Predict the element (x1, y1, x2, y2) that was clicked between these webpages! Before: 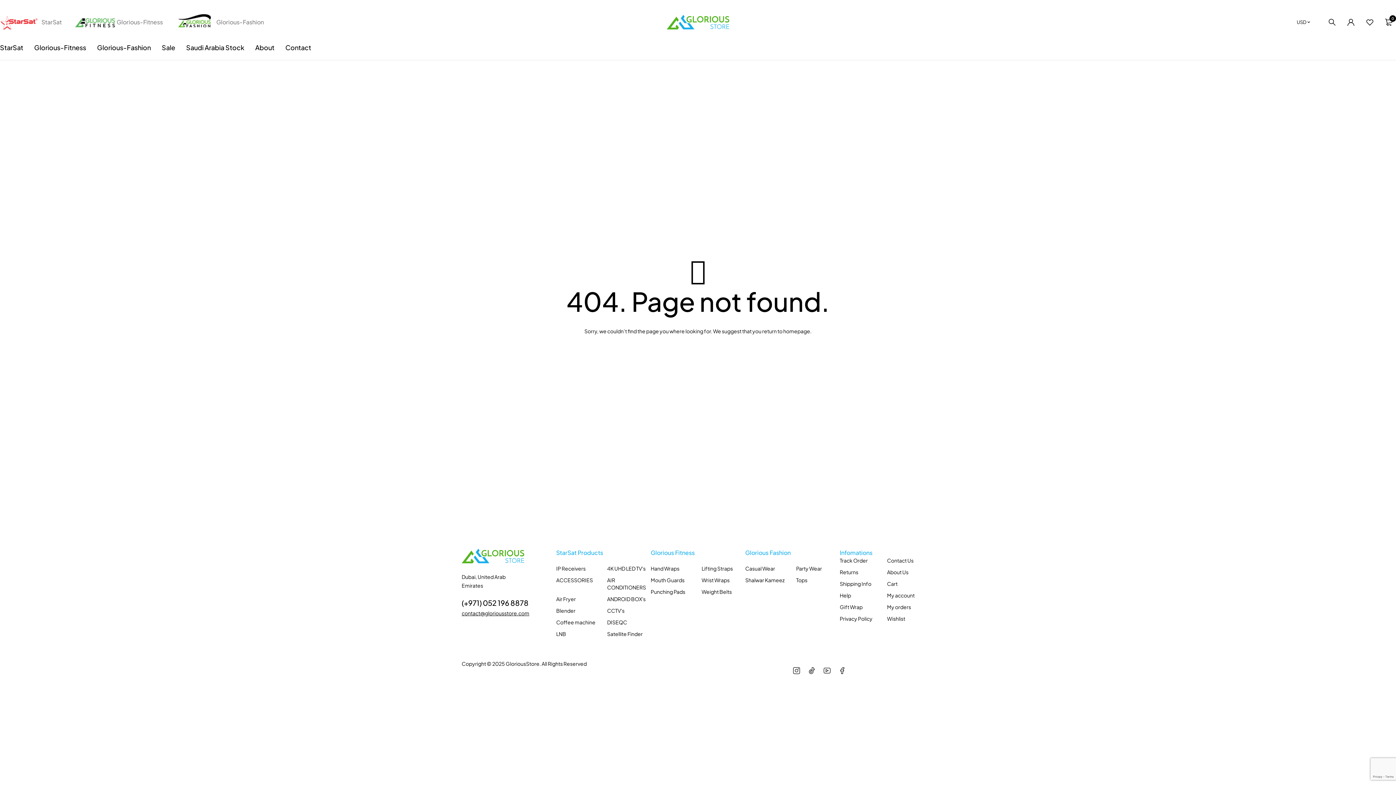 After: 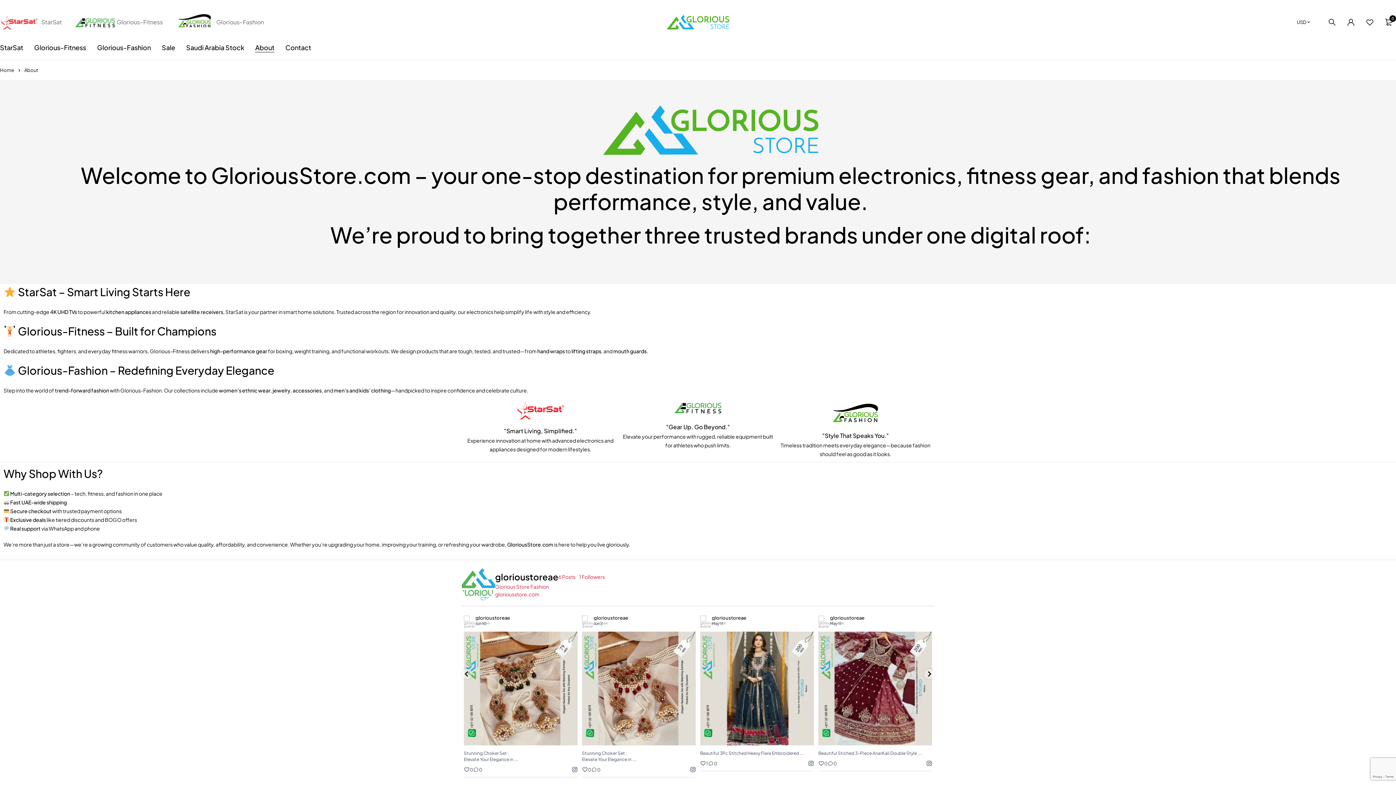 Action: bbox: (255, 40, 274, 54) label: About